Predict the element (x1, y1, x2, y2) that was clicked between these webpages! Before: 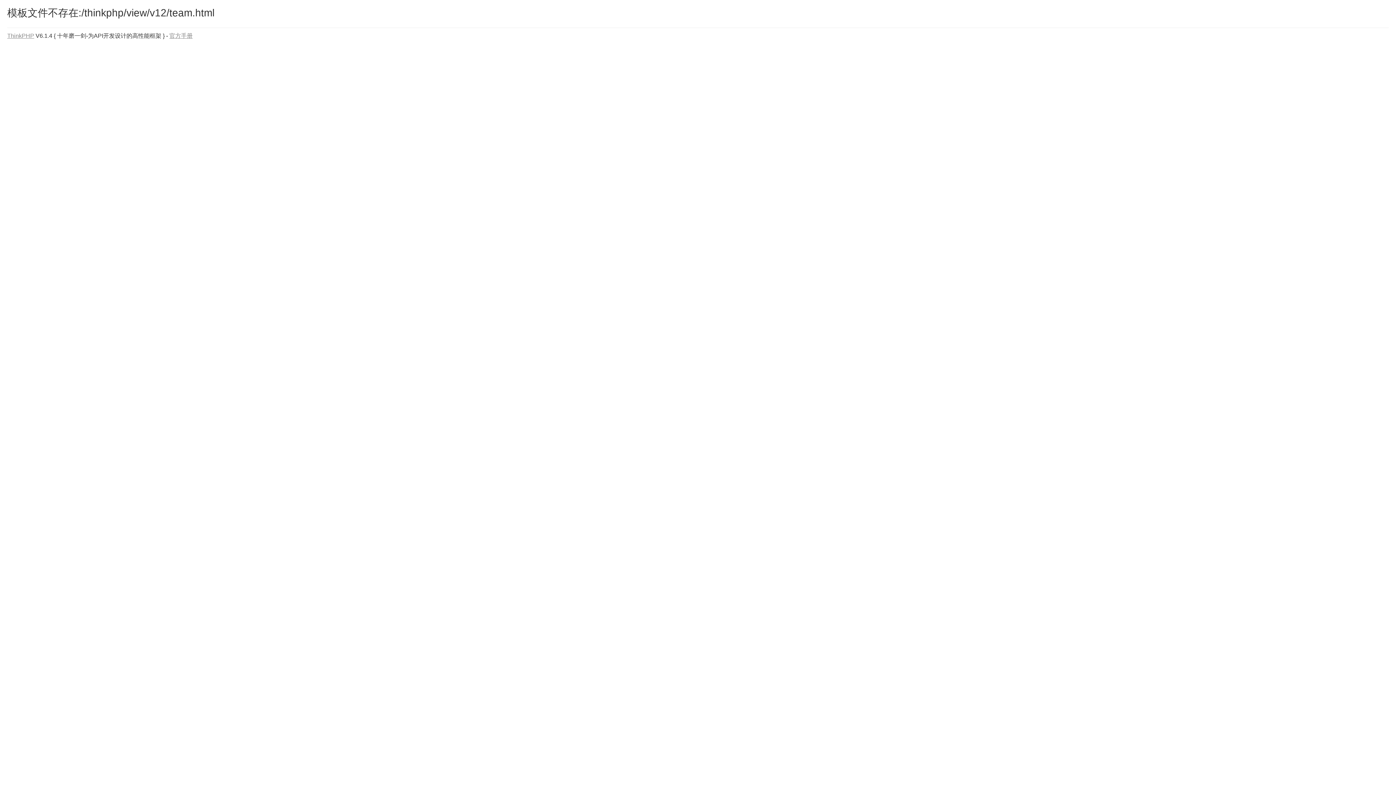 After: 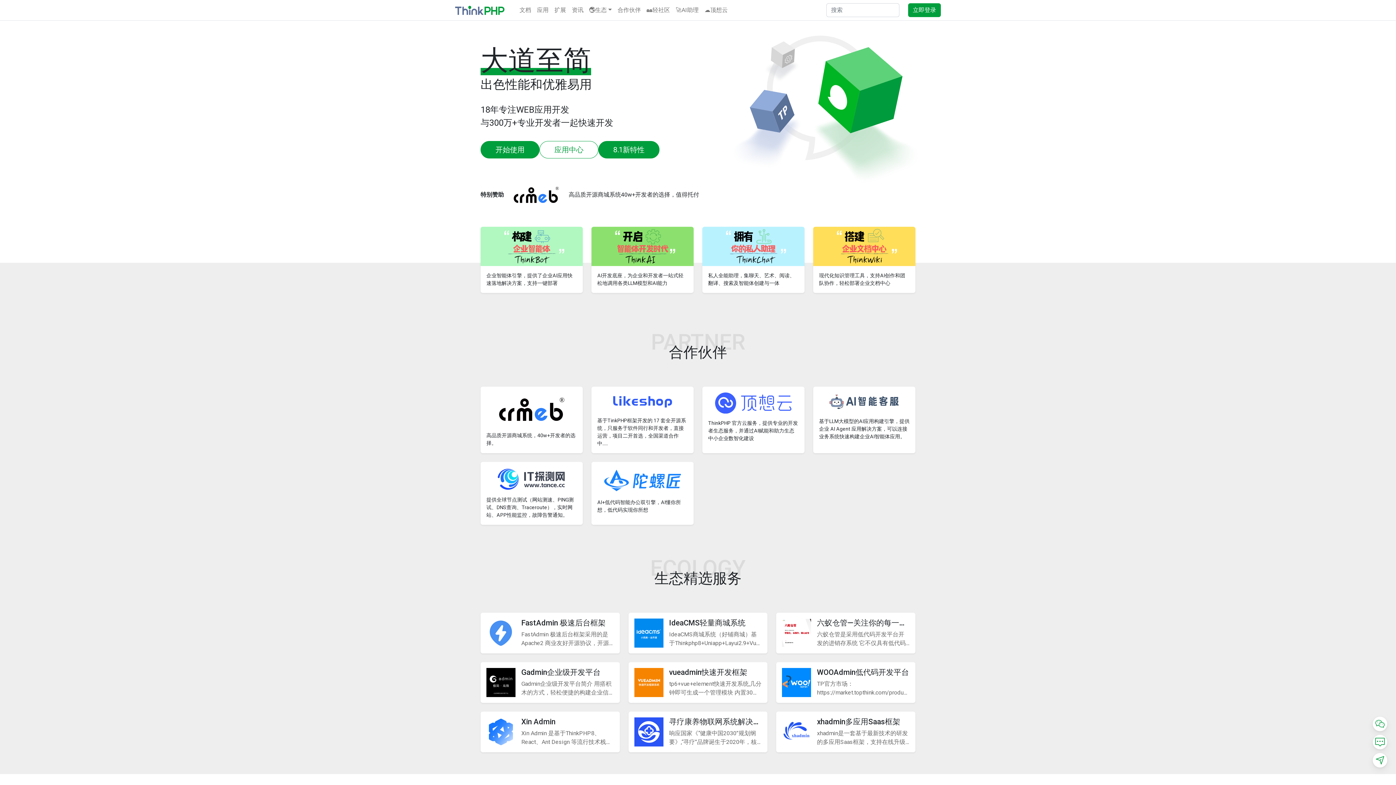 Action: label: ThinkPHP bbox: (7, 32, 34, 38)